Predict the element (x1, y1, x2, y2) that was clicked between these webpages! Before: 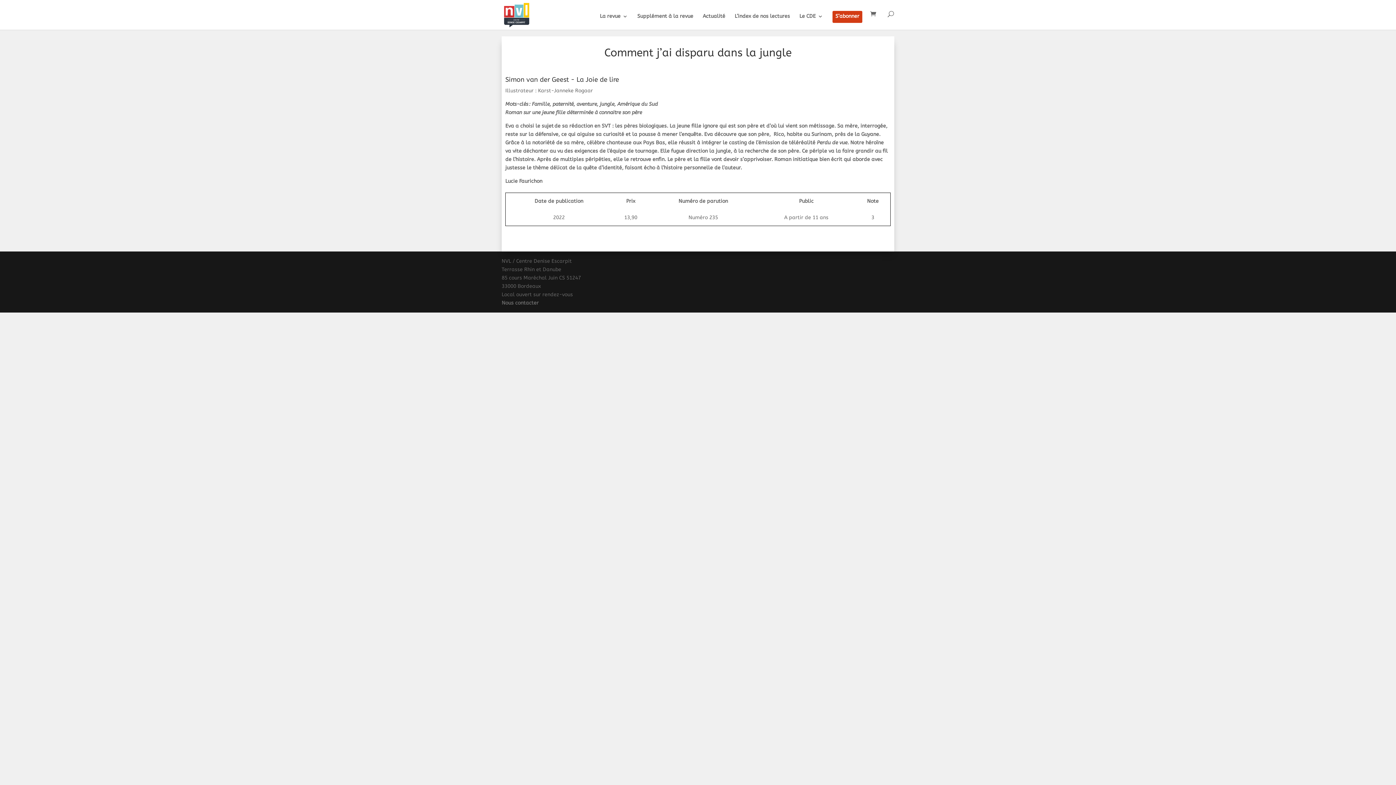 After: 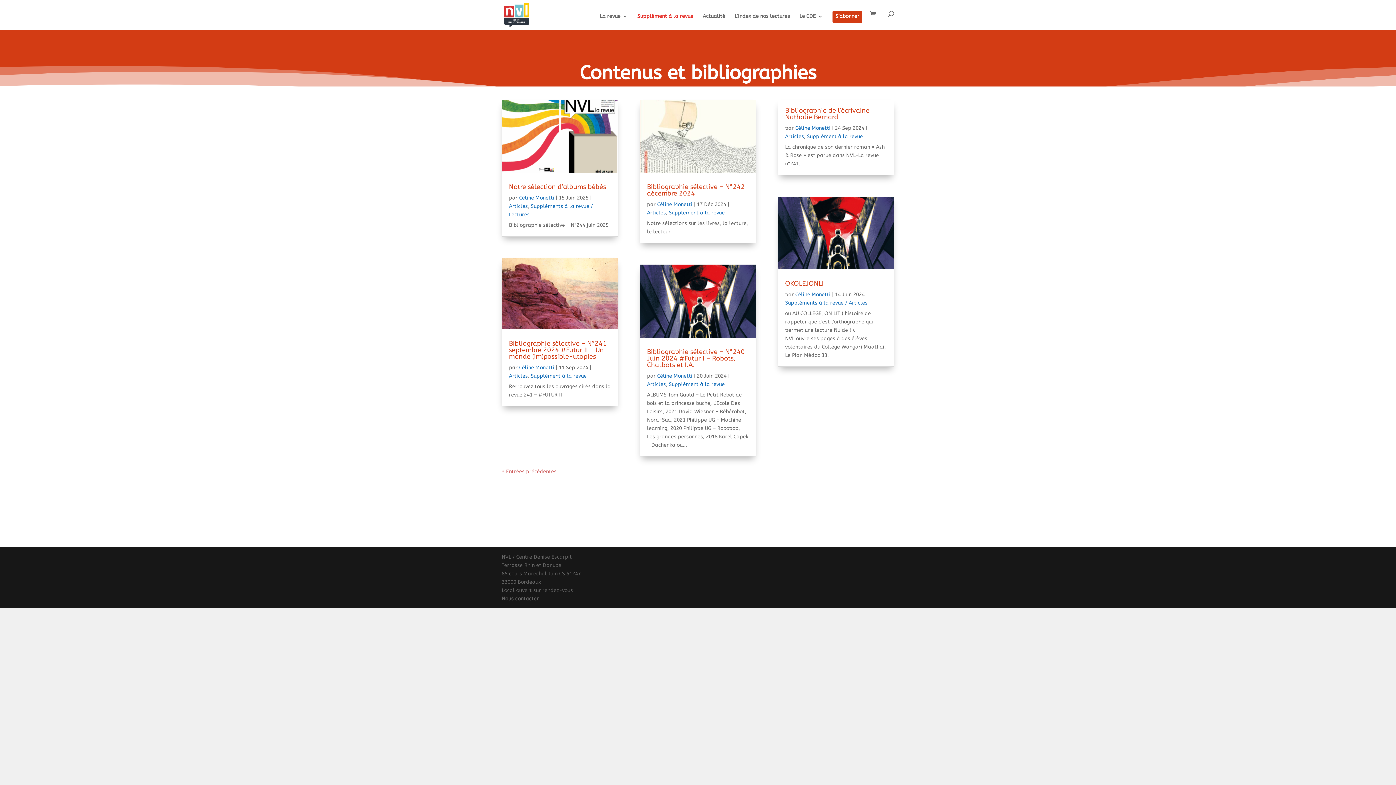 Action: label: Supplément à la revue bbox: (637, 13, 693, 29)